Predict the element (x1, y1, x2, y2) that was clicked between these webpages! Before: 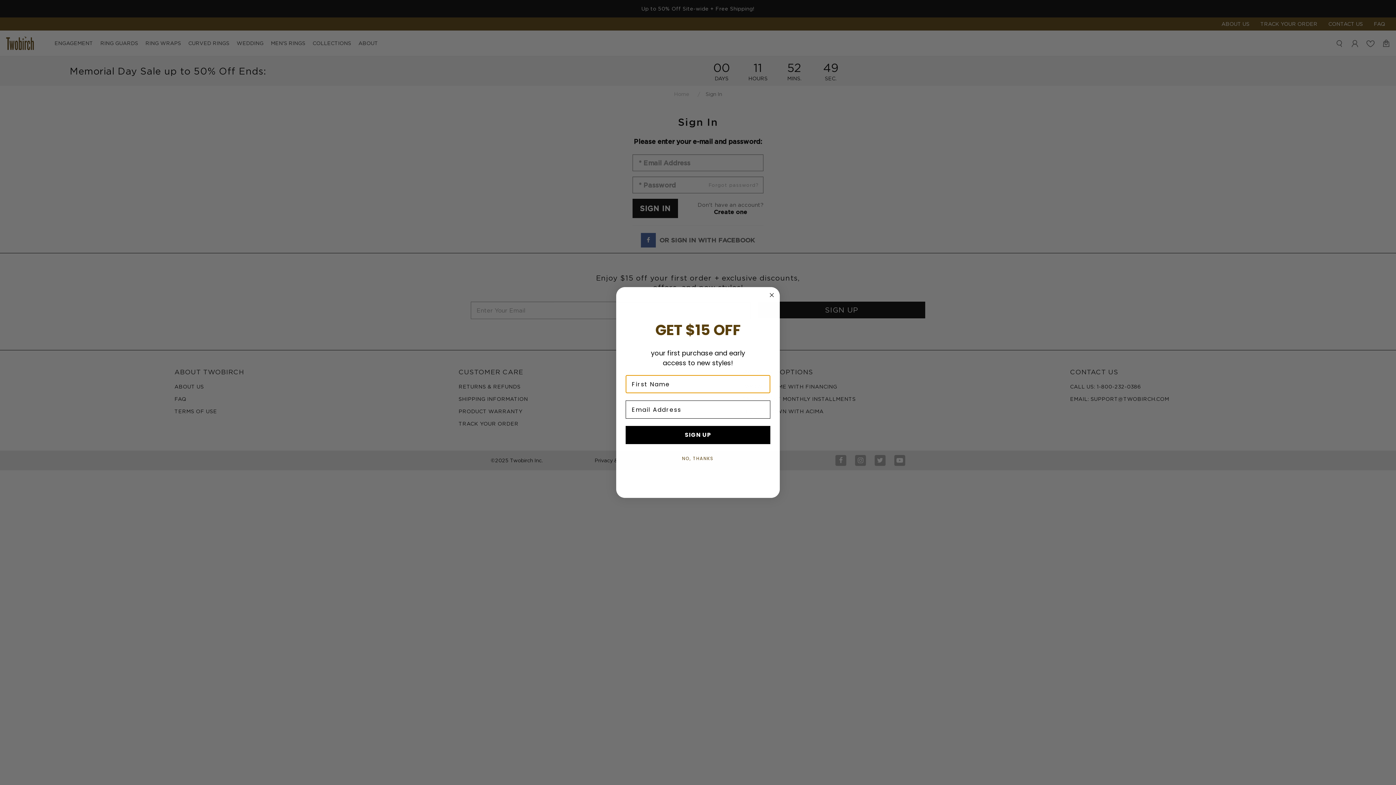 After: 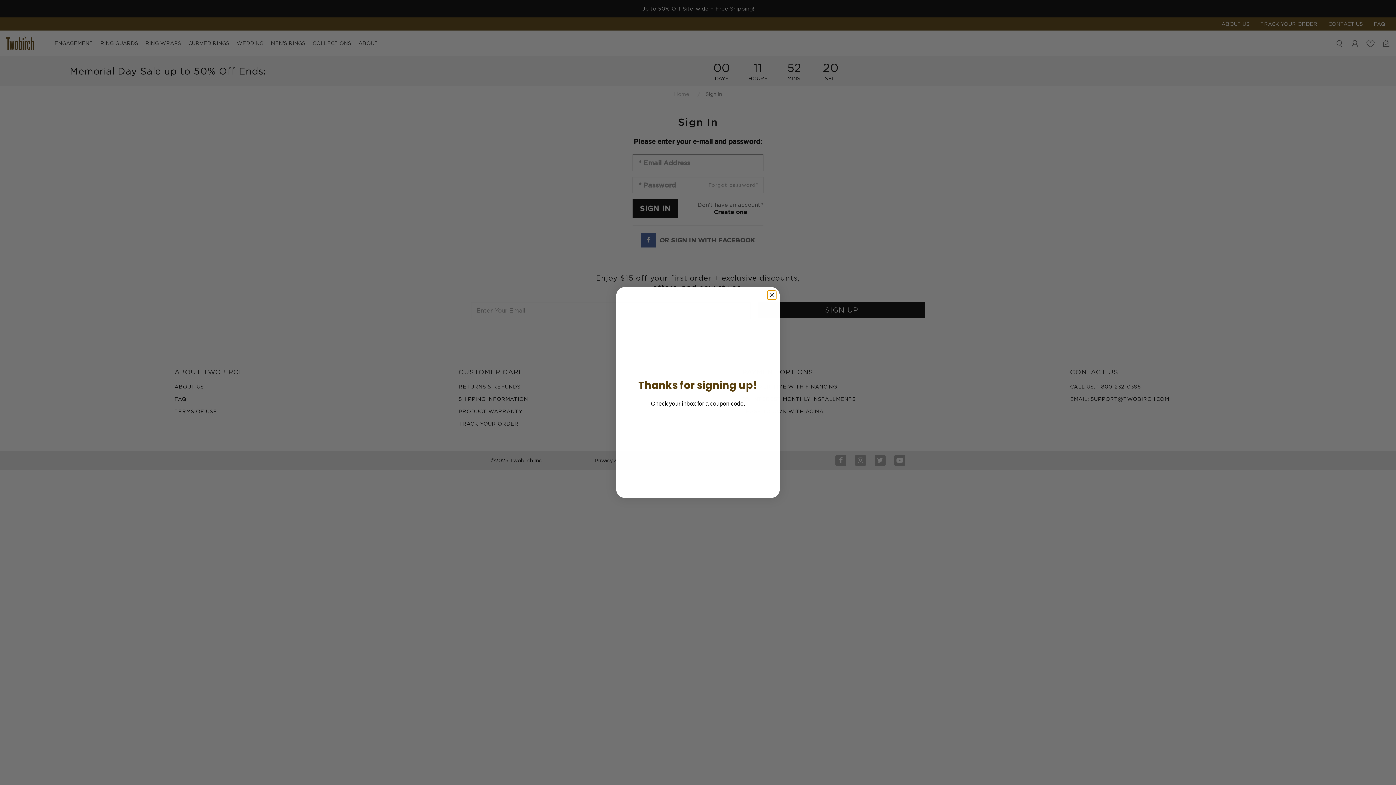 Action: label: SIGN UP bbox: (625, 426, 770, 444)